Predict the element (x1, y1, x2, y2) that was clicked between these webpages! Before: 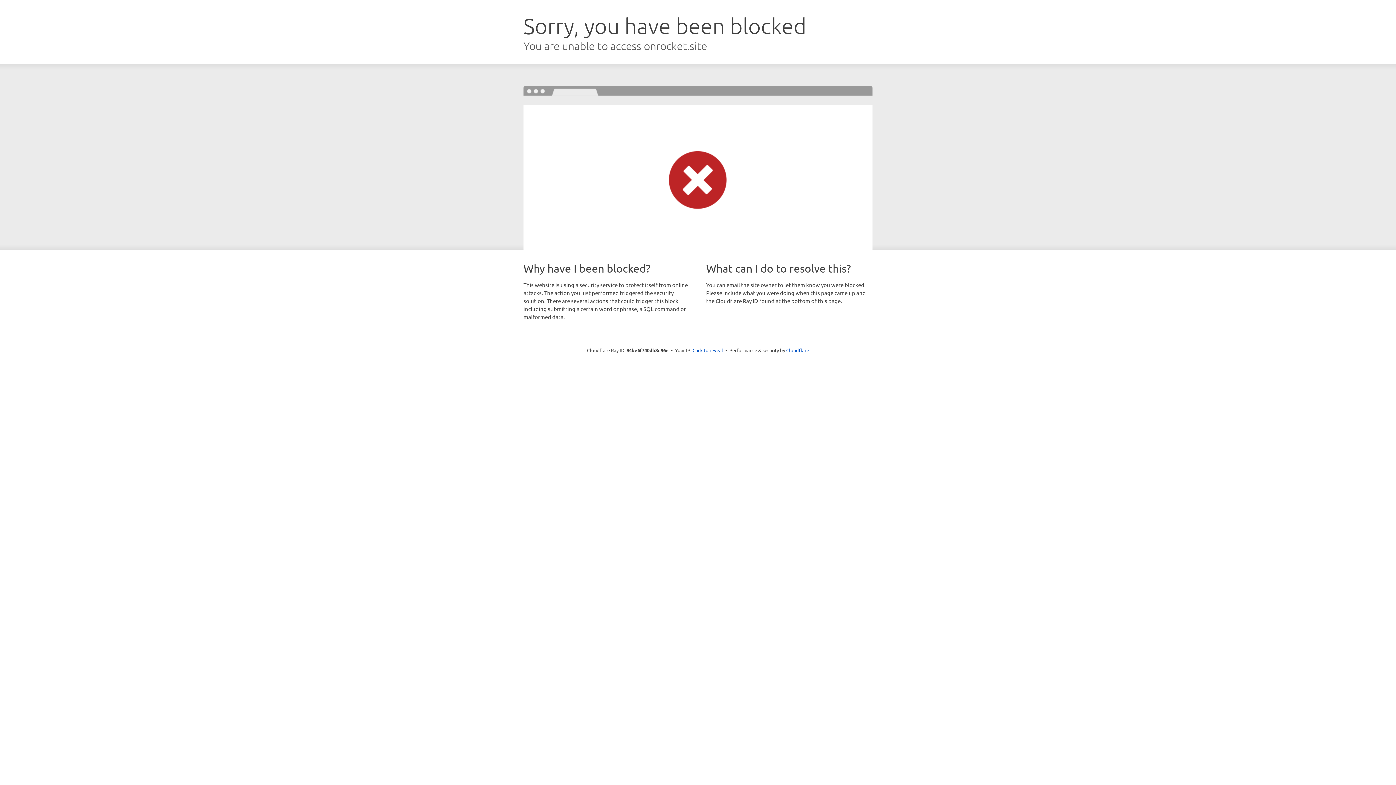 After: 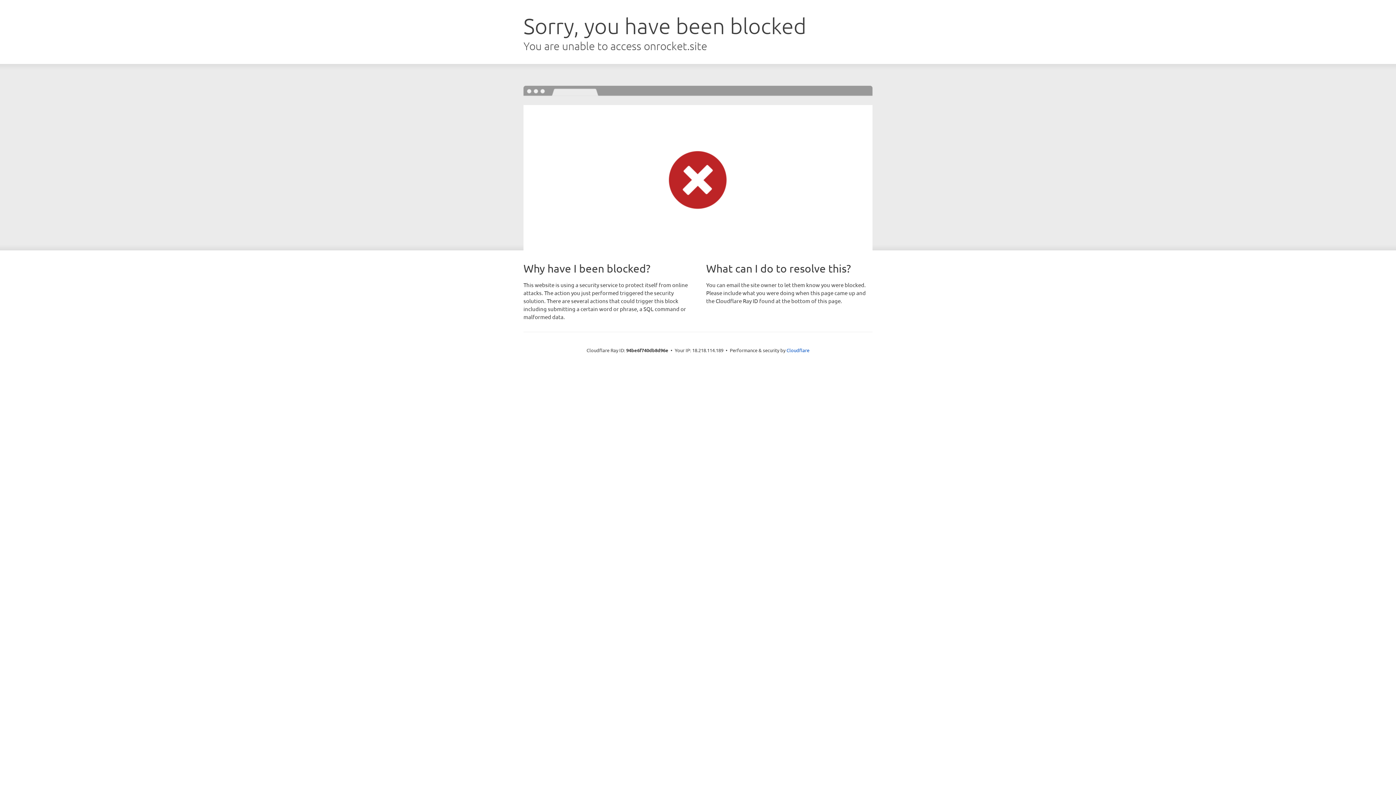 Action: label: Click to reveal bbox: (692, 346, 723, 353)